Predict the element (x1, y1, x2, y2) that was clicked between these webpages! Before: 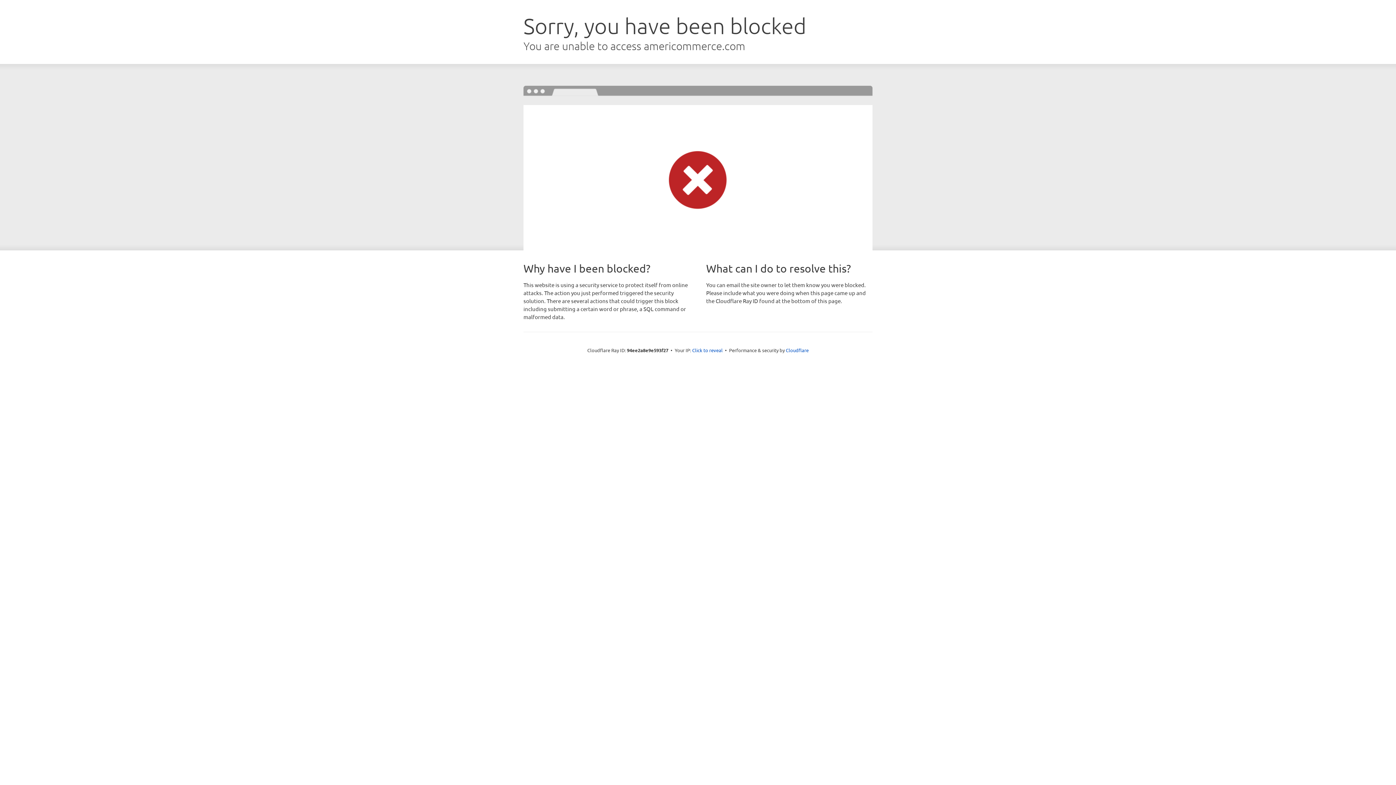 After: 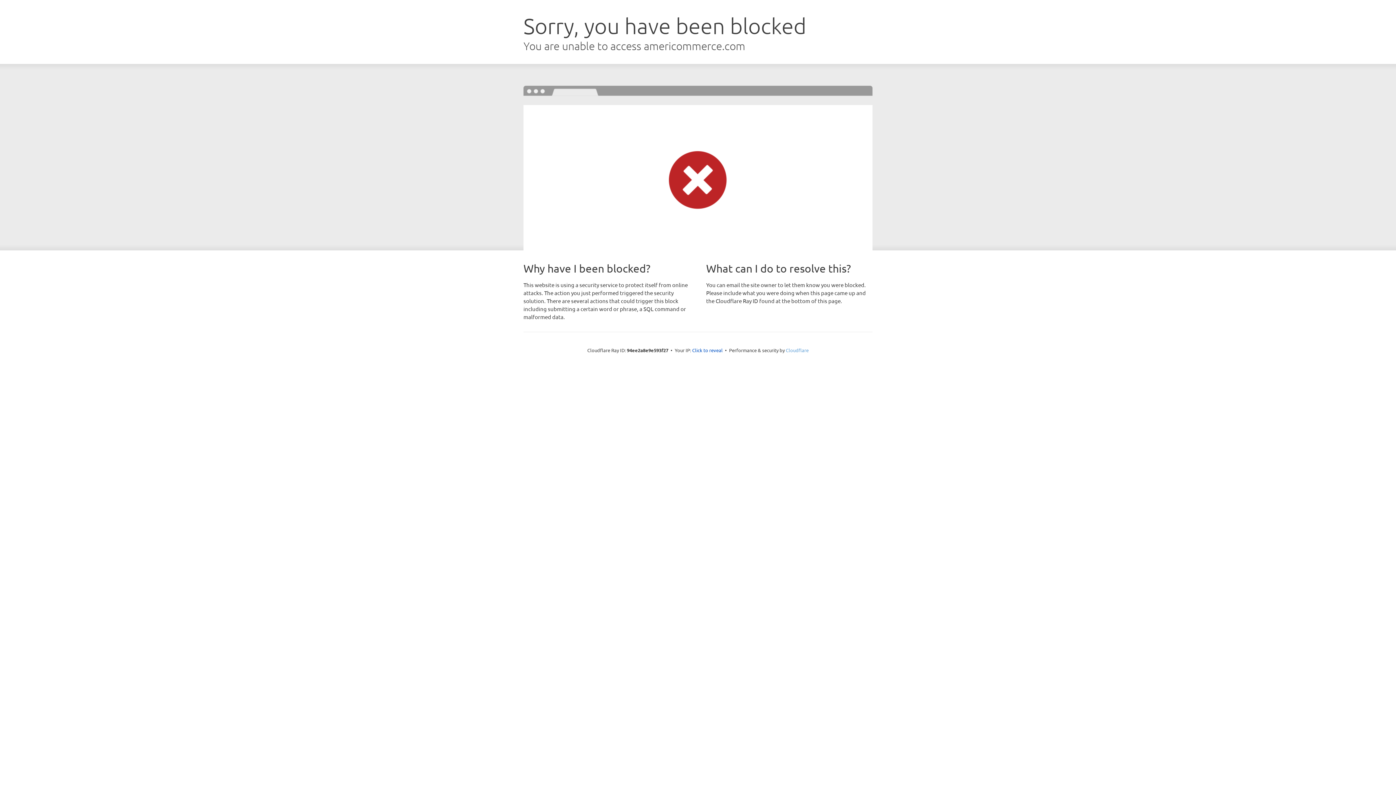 Action: label: Cloudflare bbox: (786, 347, 808, 353)